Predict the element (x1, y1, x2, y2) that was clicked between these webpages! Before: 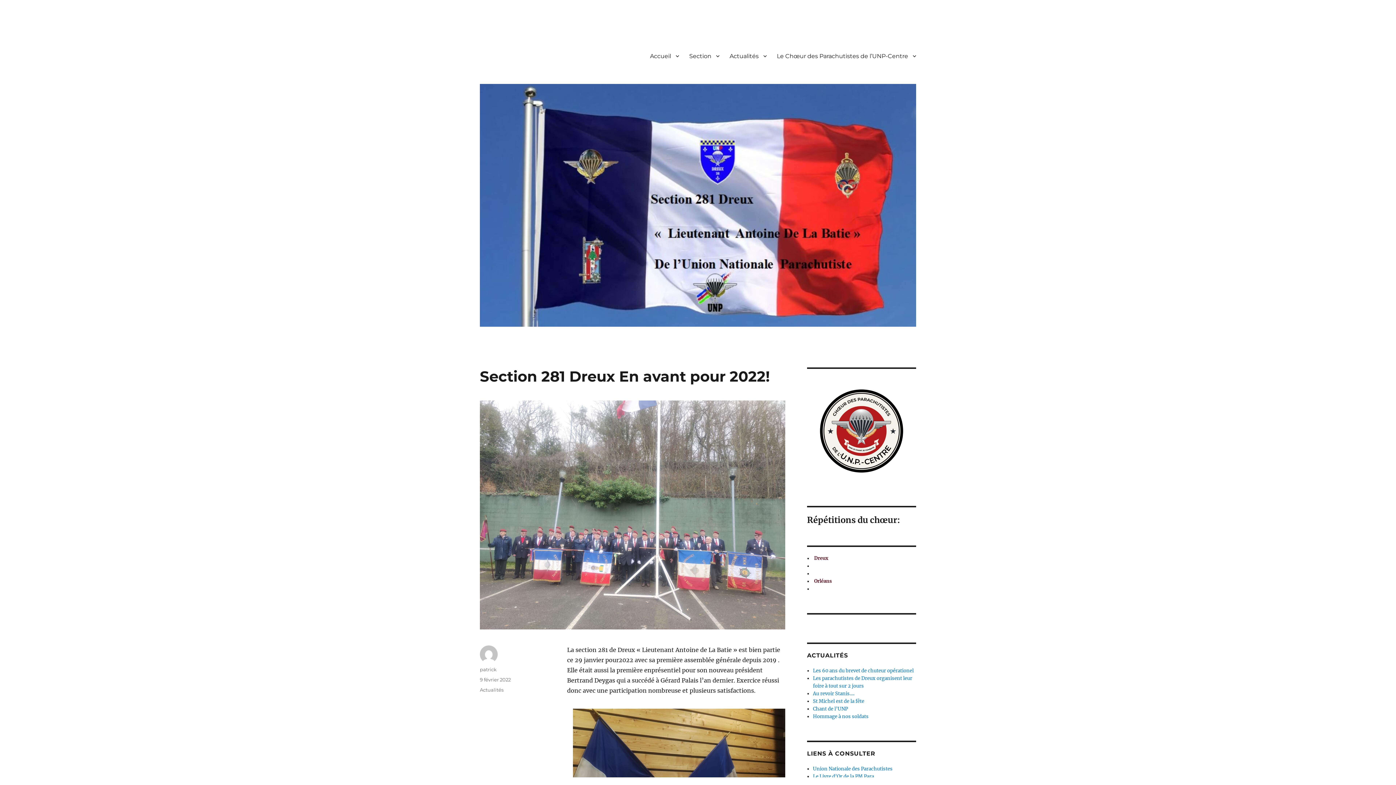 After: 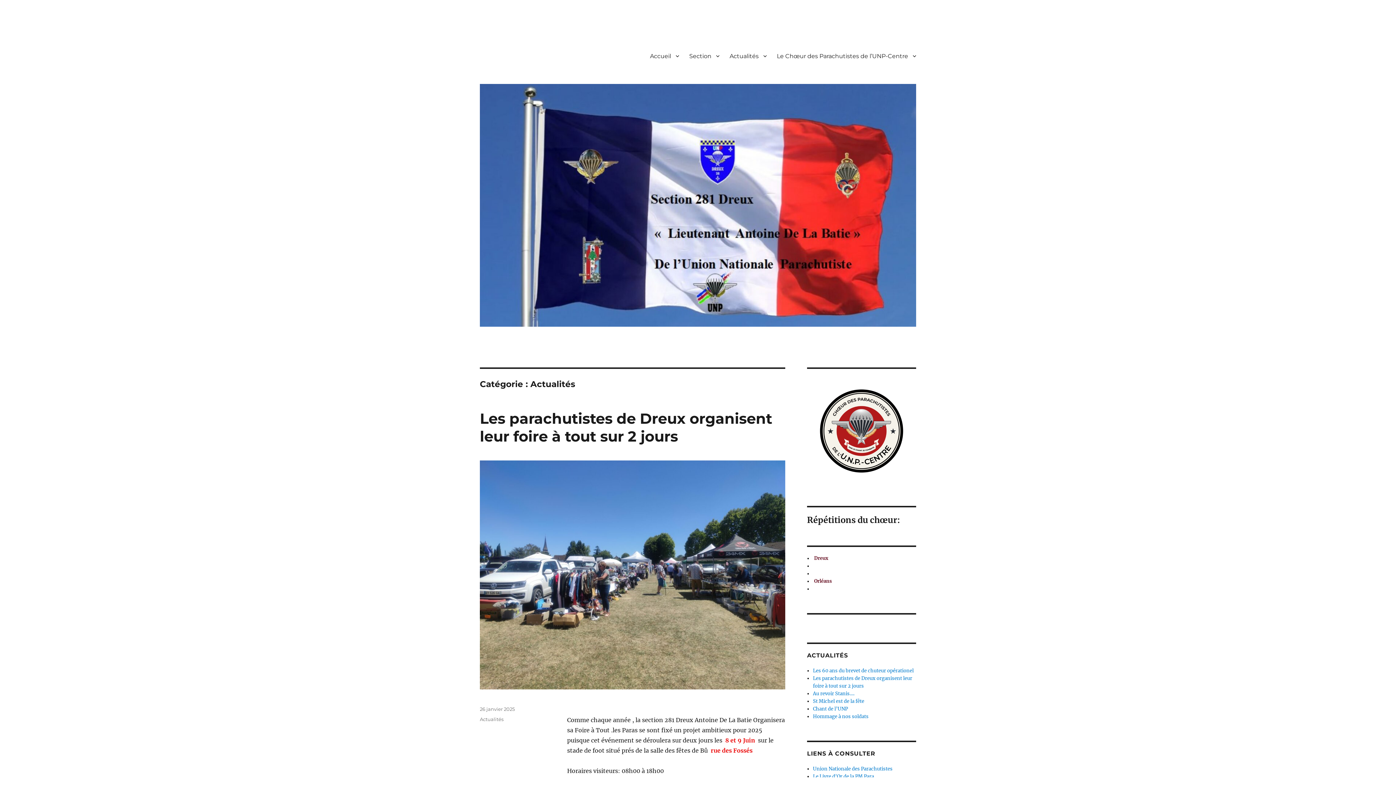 Action: bbox: (480, 687, 503, 693) label: Actualités